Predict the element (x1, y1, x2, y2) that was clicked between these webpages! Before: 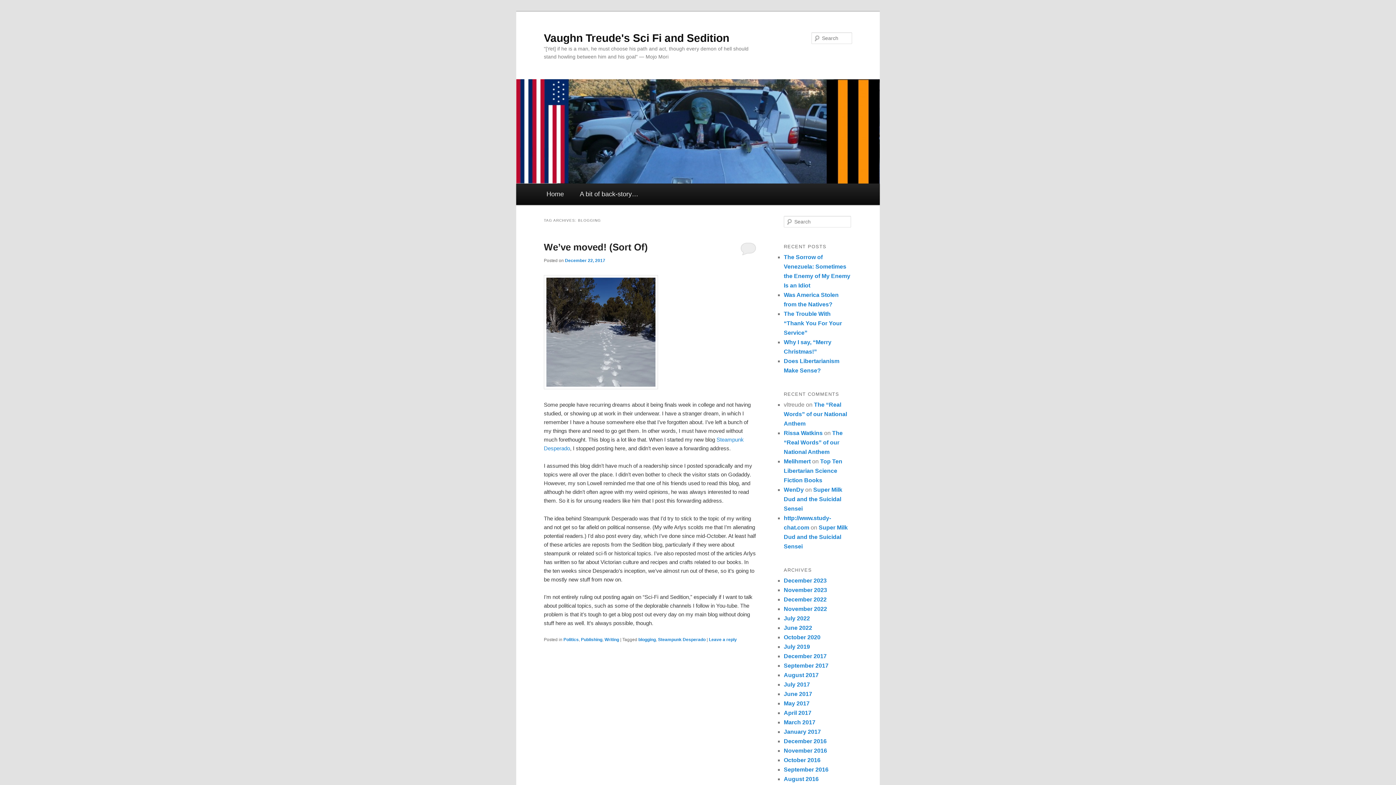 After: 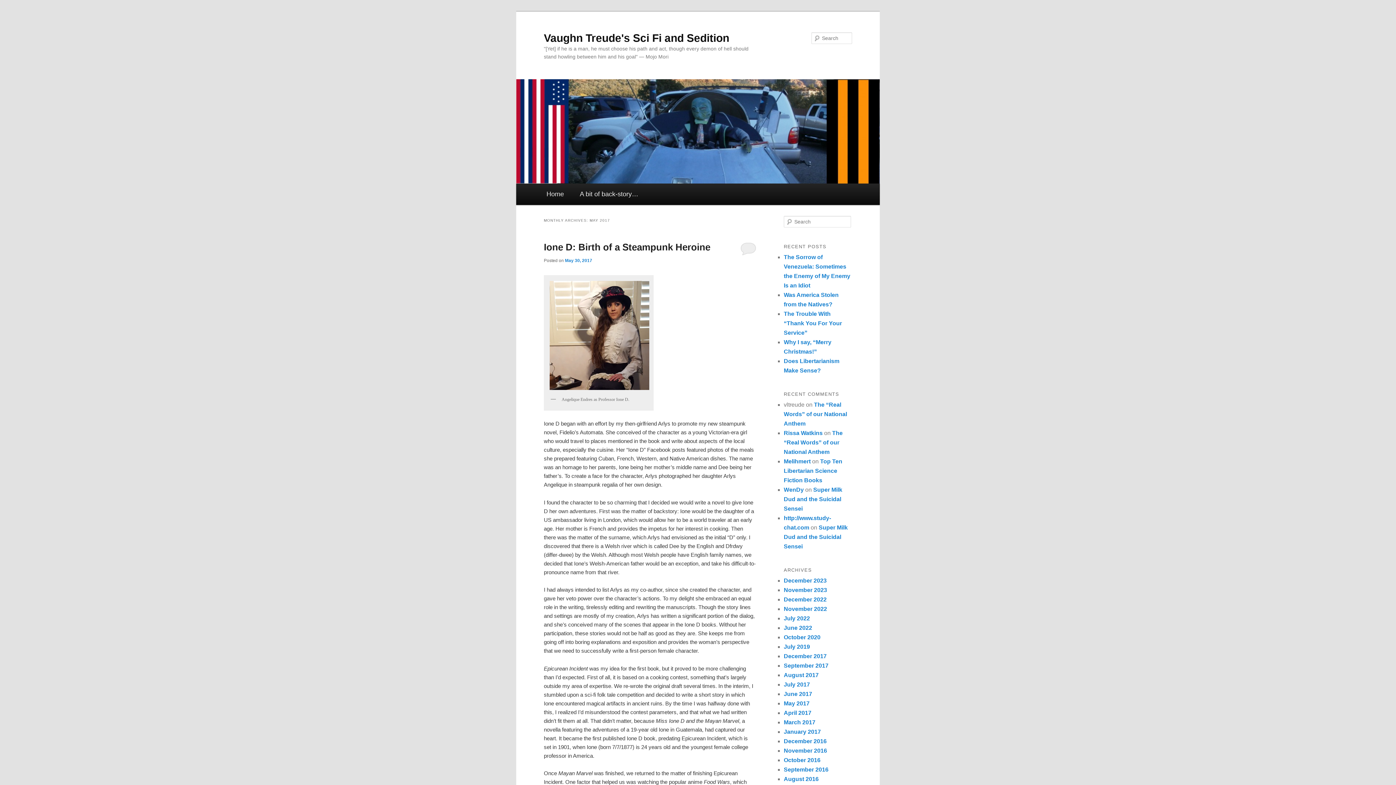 Action: bbox: (784, 700, 809, 706) label: May 2017